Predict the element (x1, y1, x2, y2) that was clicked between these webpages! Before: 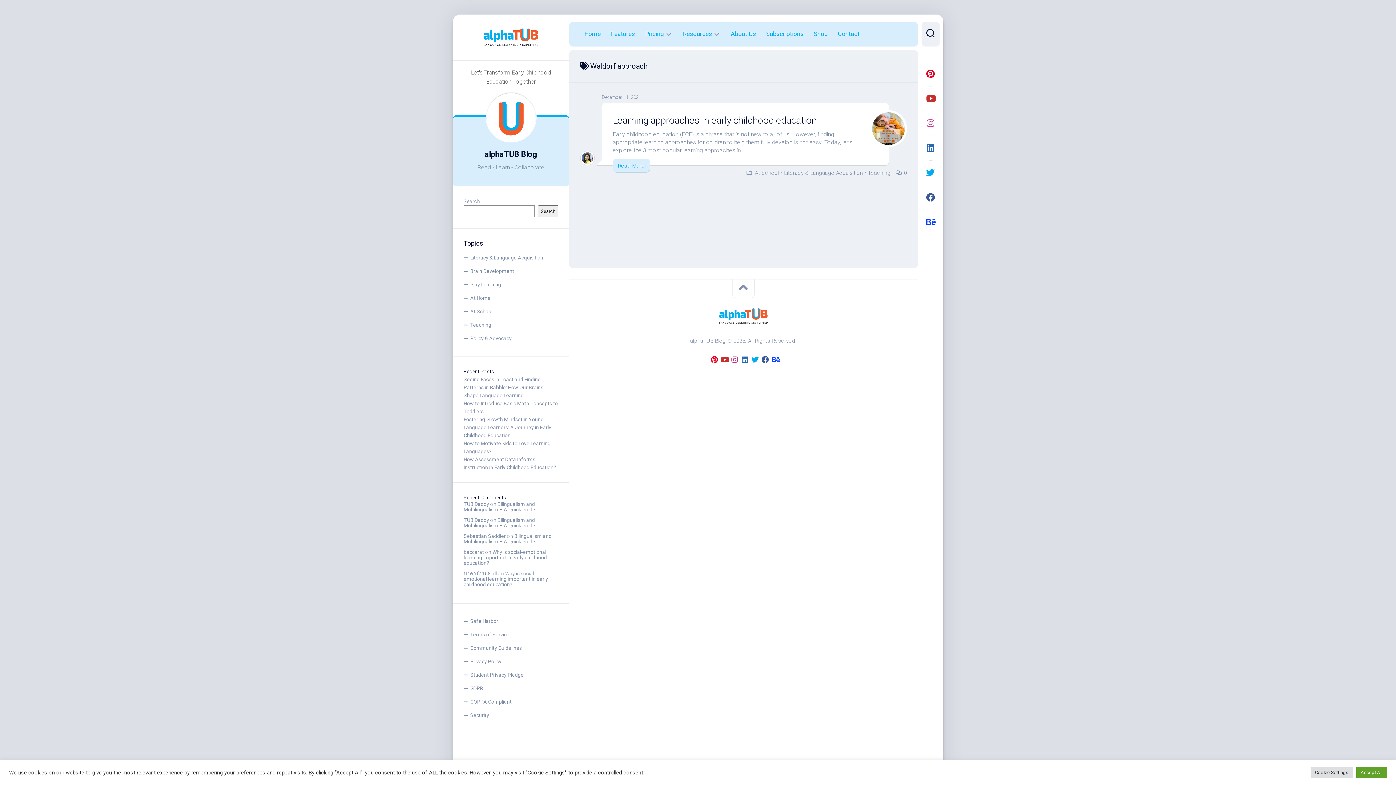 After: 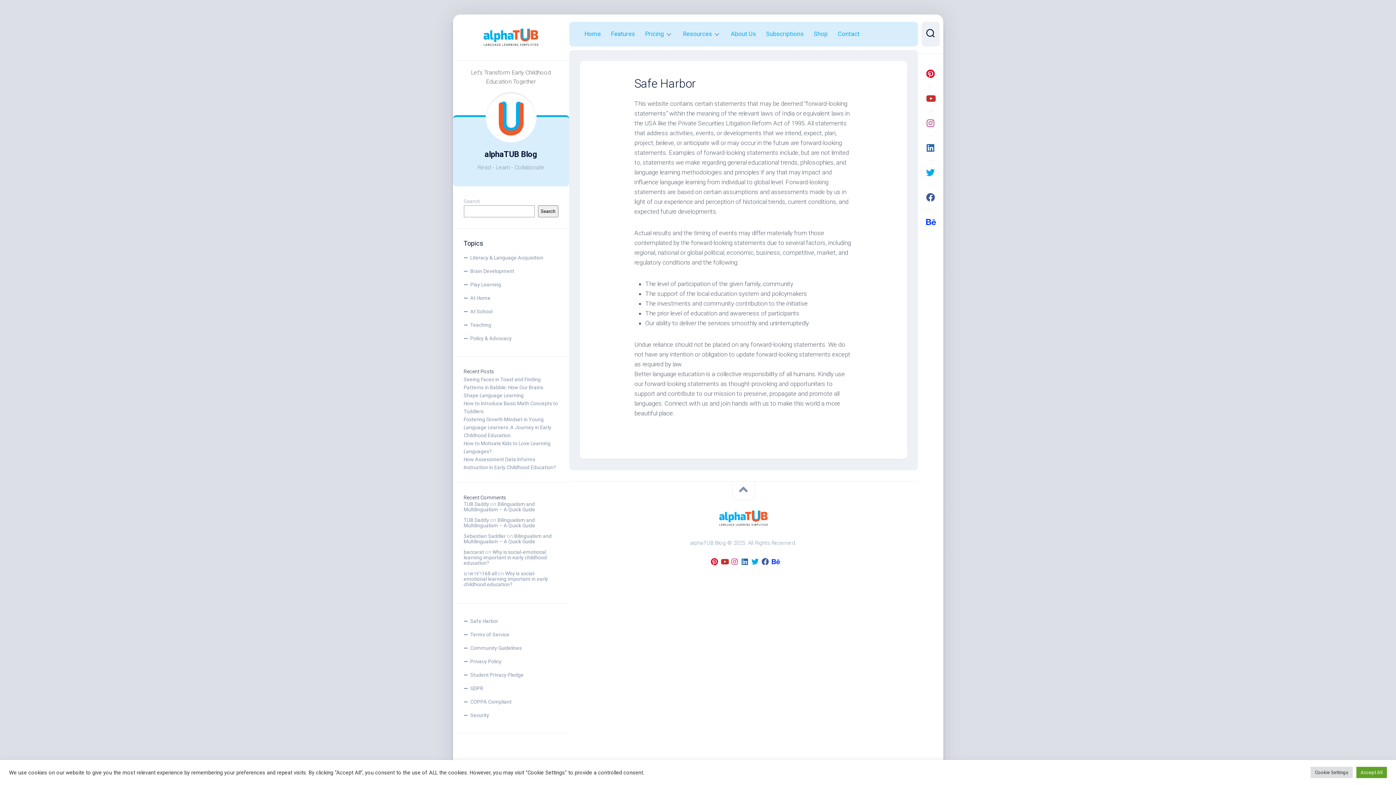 Action: label: Safe Harbor bbox: (463, 614, 558, 628)